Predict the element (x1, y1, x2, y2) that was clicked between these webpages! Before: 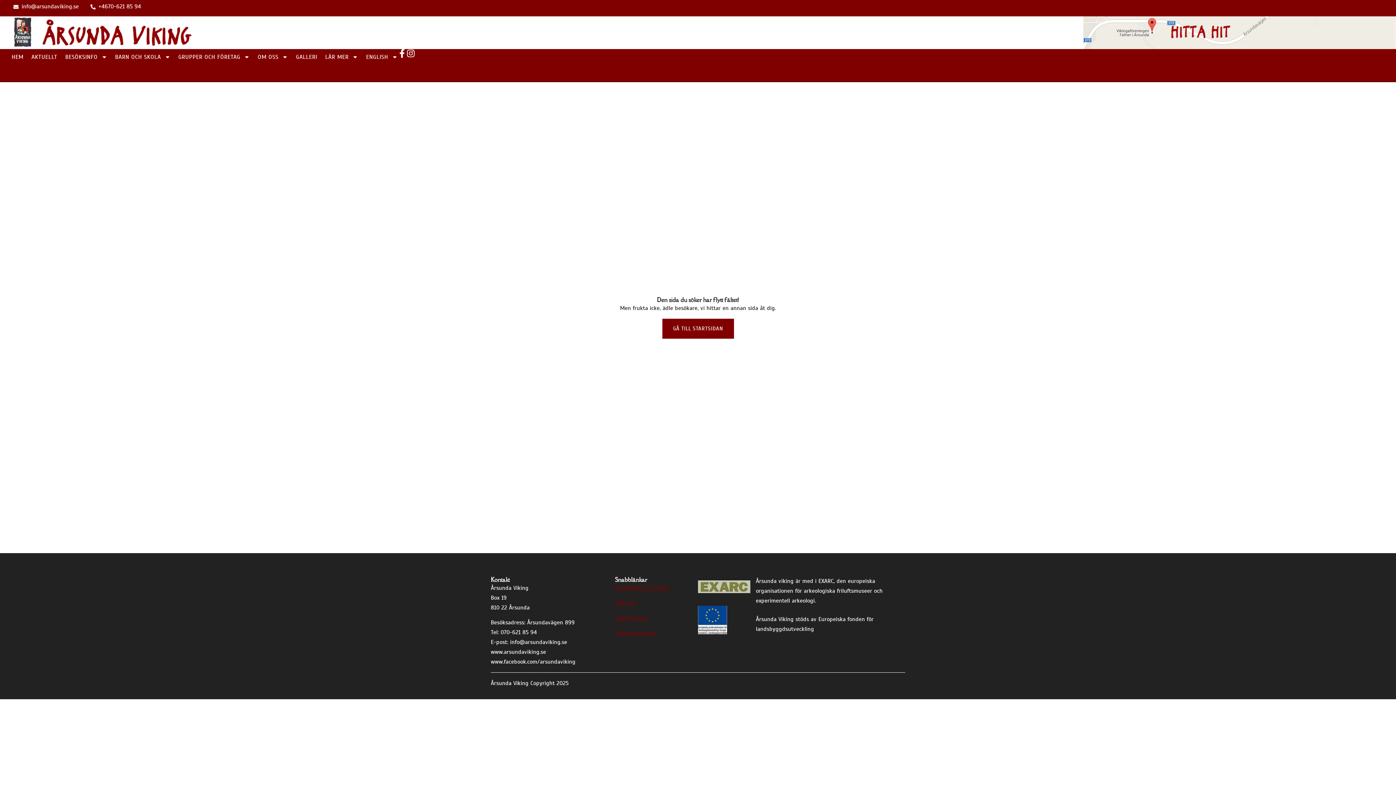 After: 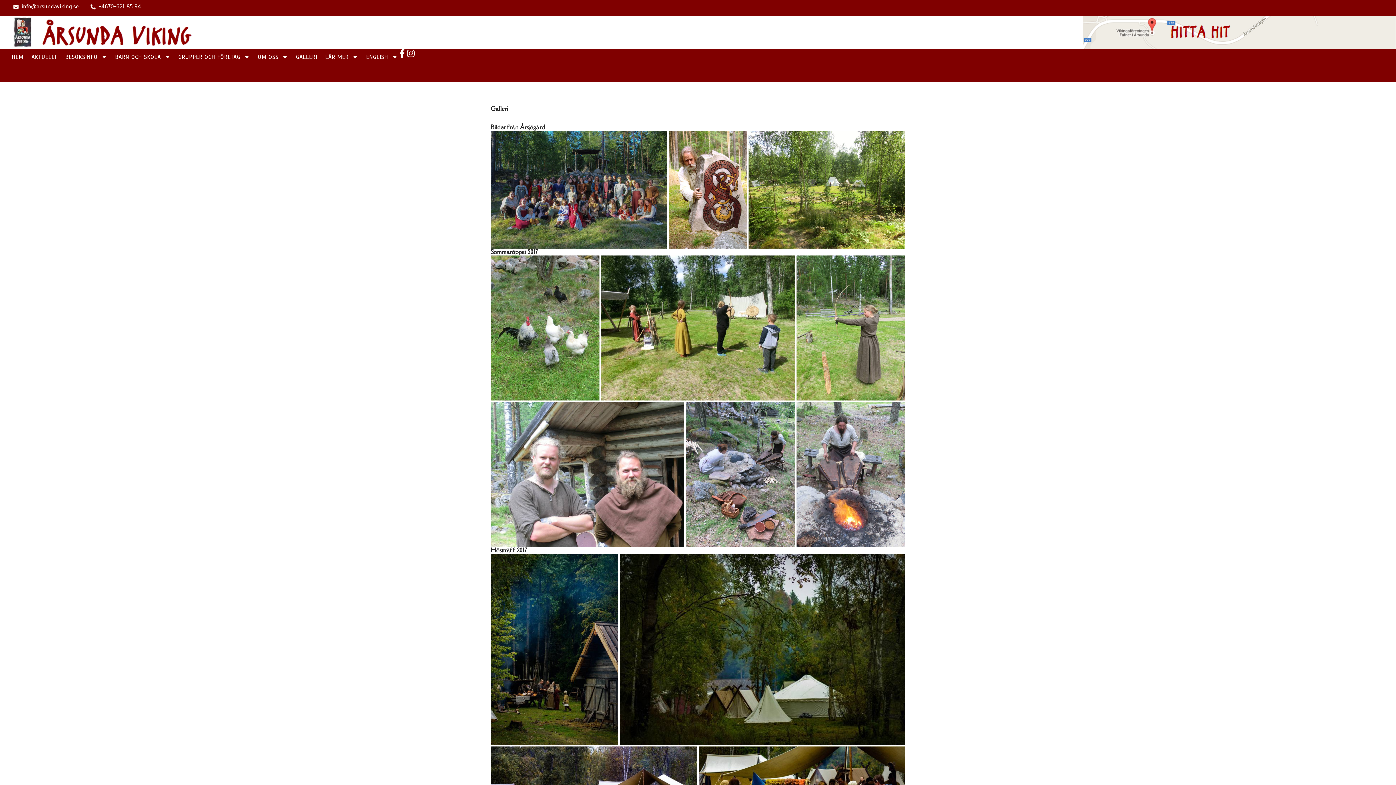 Action: bbox: (296, 49, 317, 65) label: GALLERI